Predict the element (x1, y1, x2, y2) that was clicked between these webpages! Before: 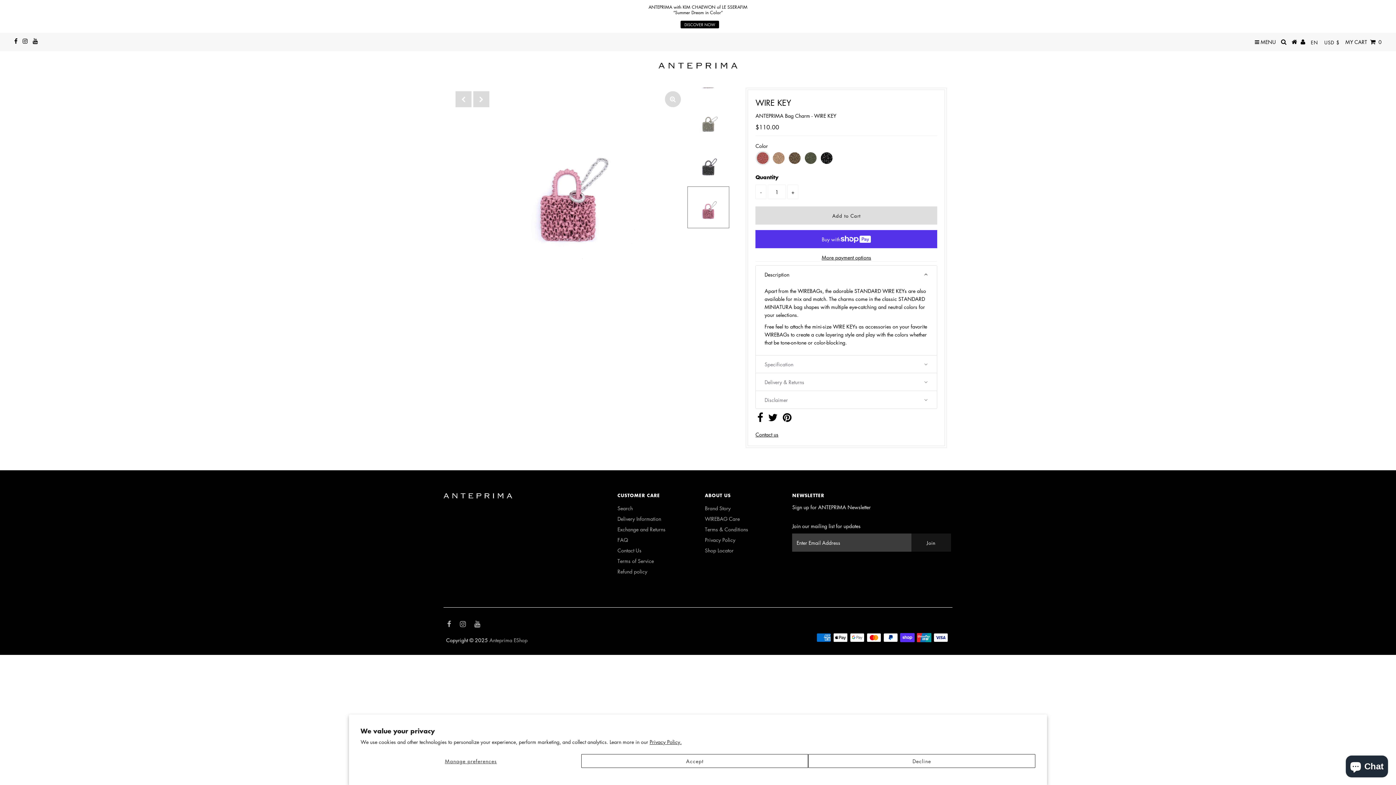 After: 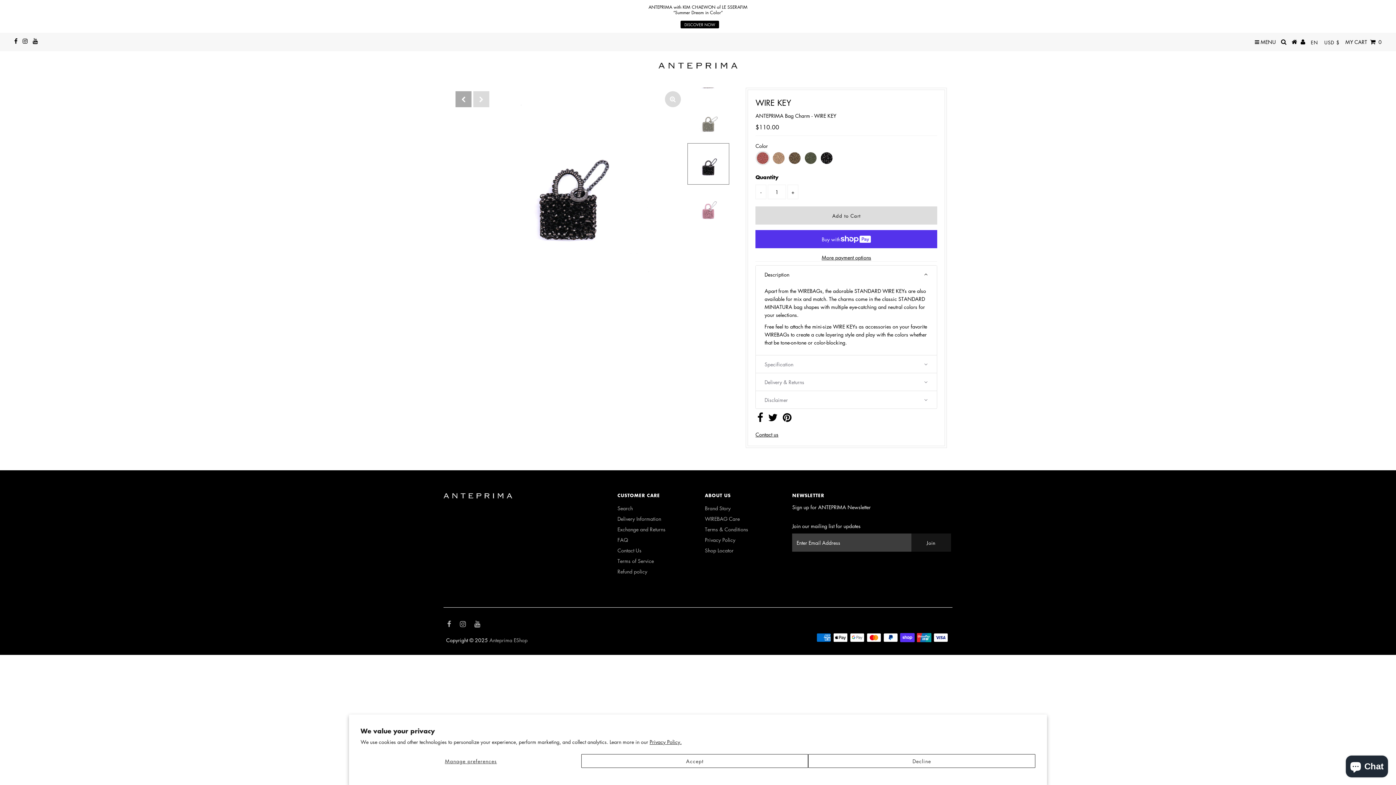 Action: bbox: (455, 91, 471, 107) label: Previous